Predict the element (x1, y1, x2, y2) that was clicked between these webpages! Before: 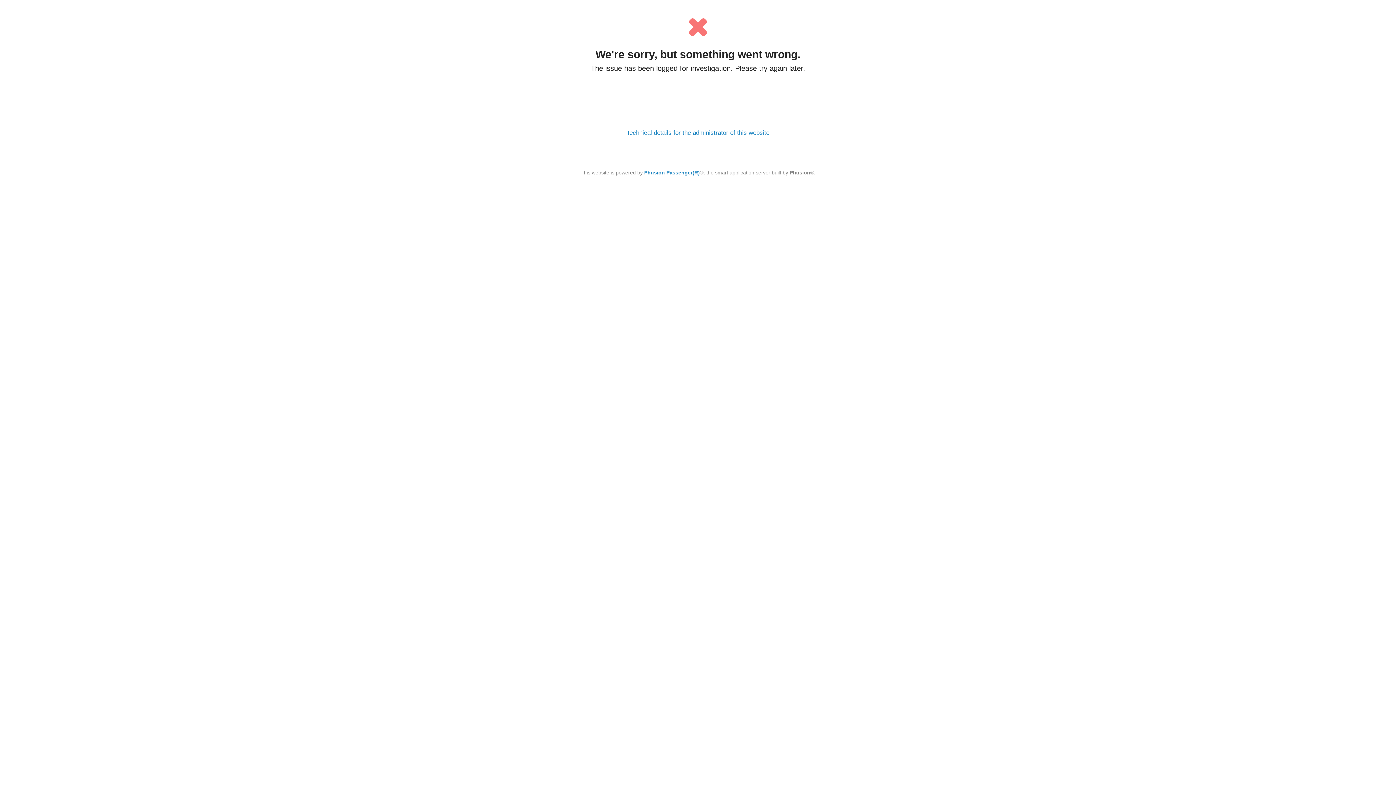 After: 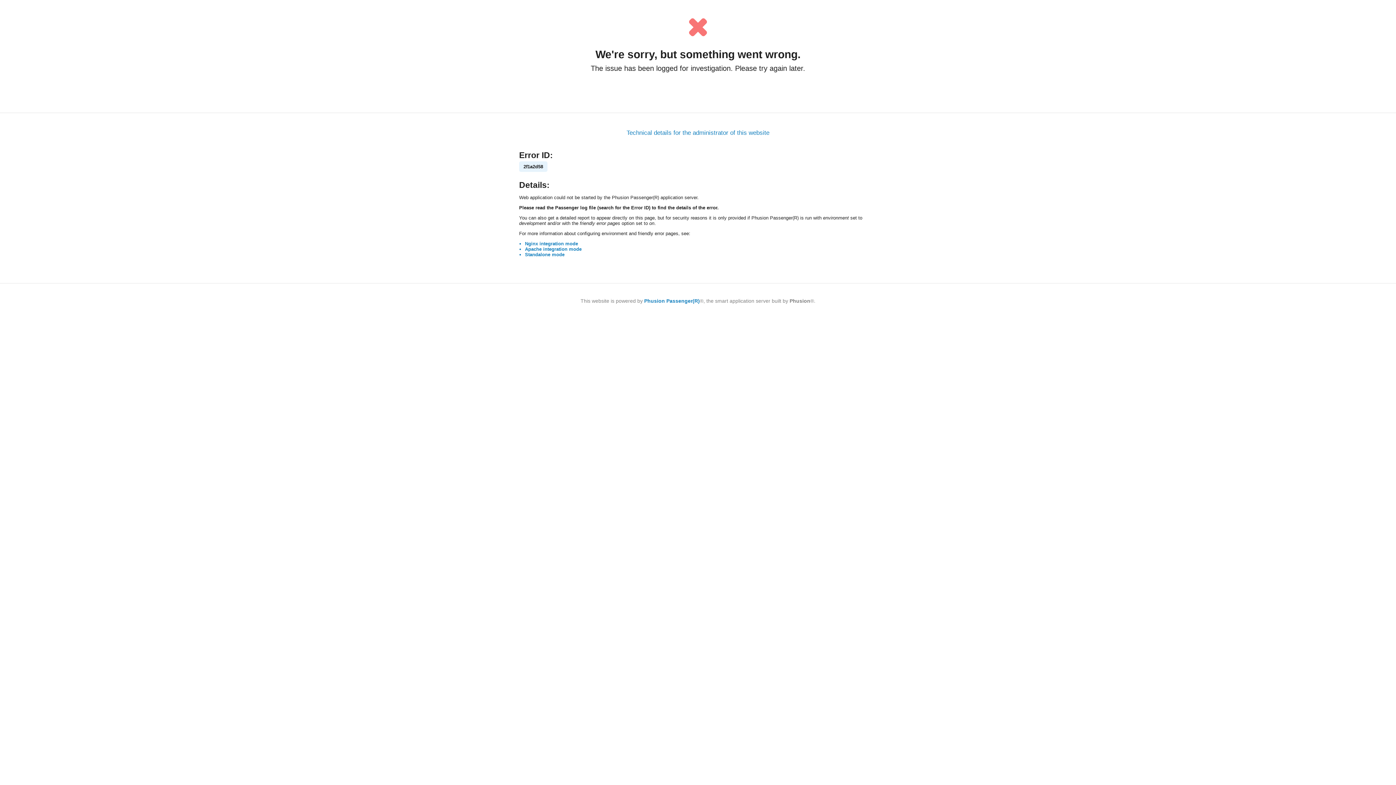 Action: bbox: (626, 129, 769, 136) label: Technical details for the administrator of this website